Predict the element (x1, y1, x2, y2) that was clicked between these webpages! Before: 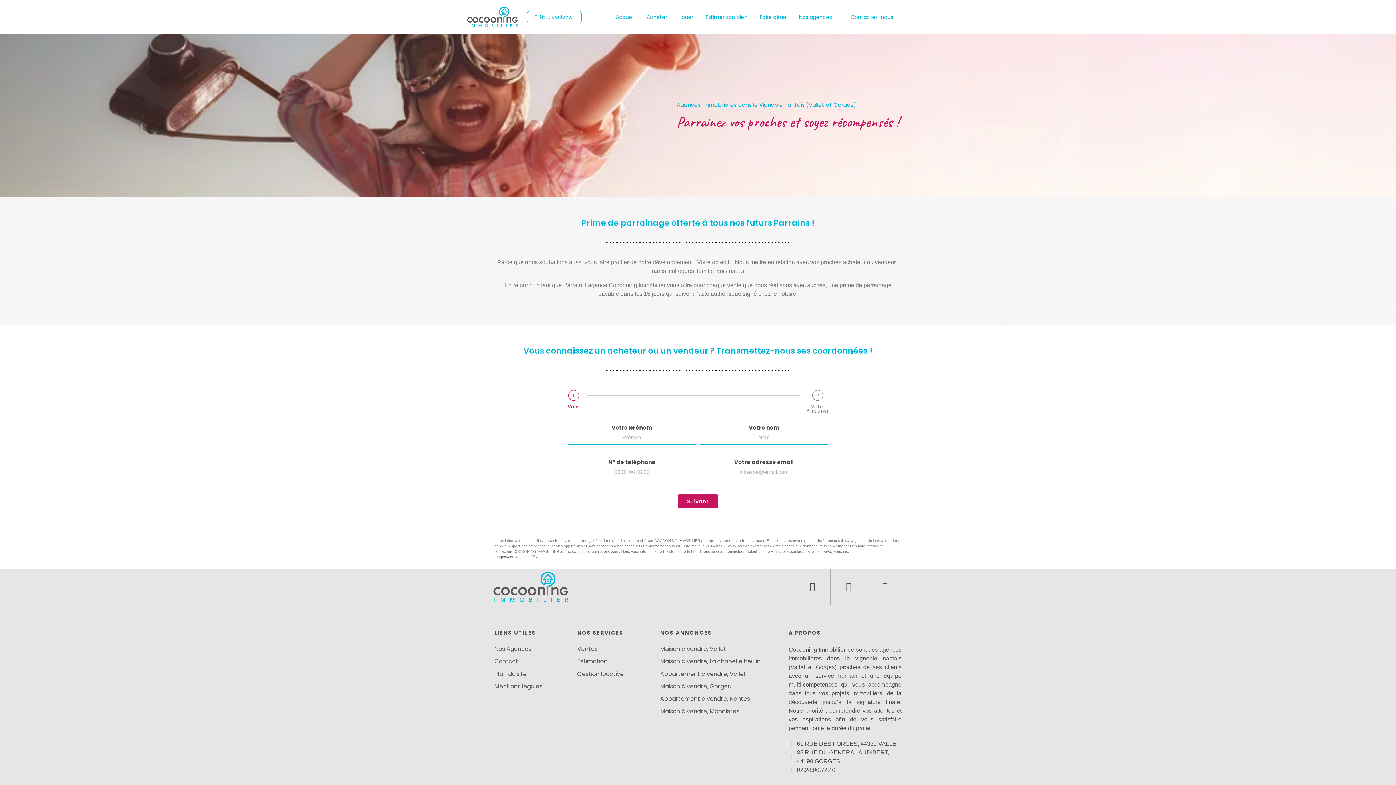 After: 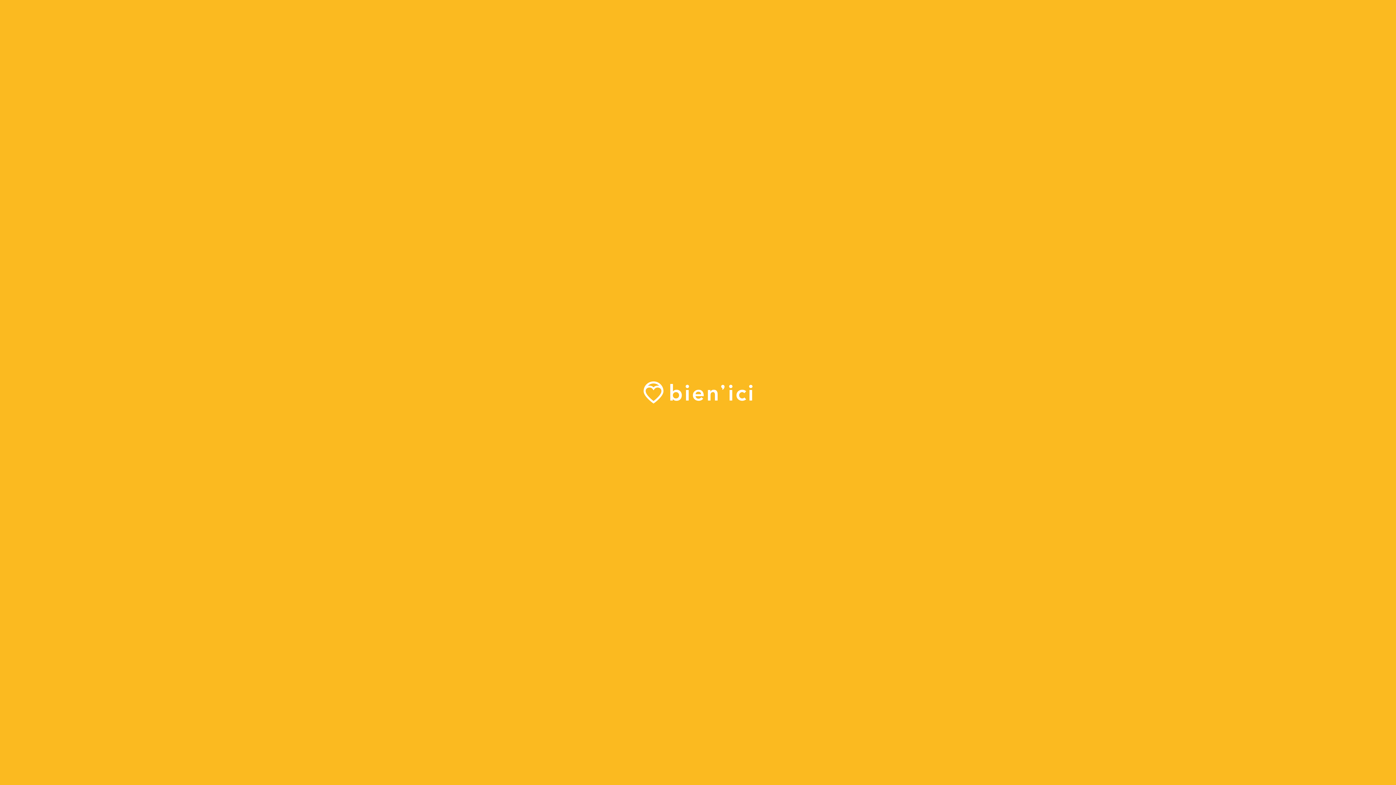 Action: bbox: (660, 657, 760, 665) label: Maison à vendre, La chapelle heulin